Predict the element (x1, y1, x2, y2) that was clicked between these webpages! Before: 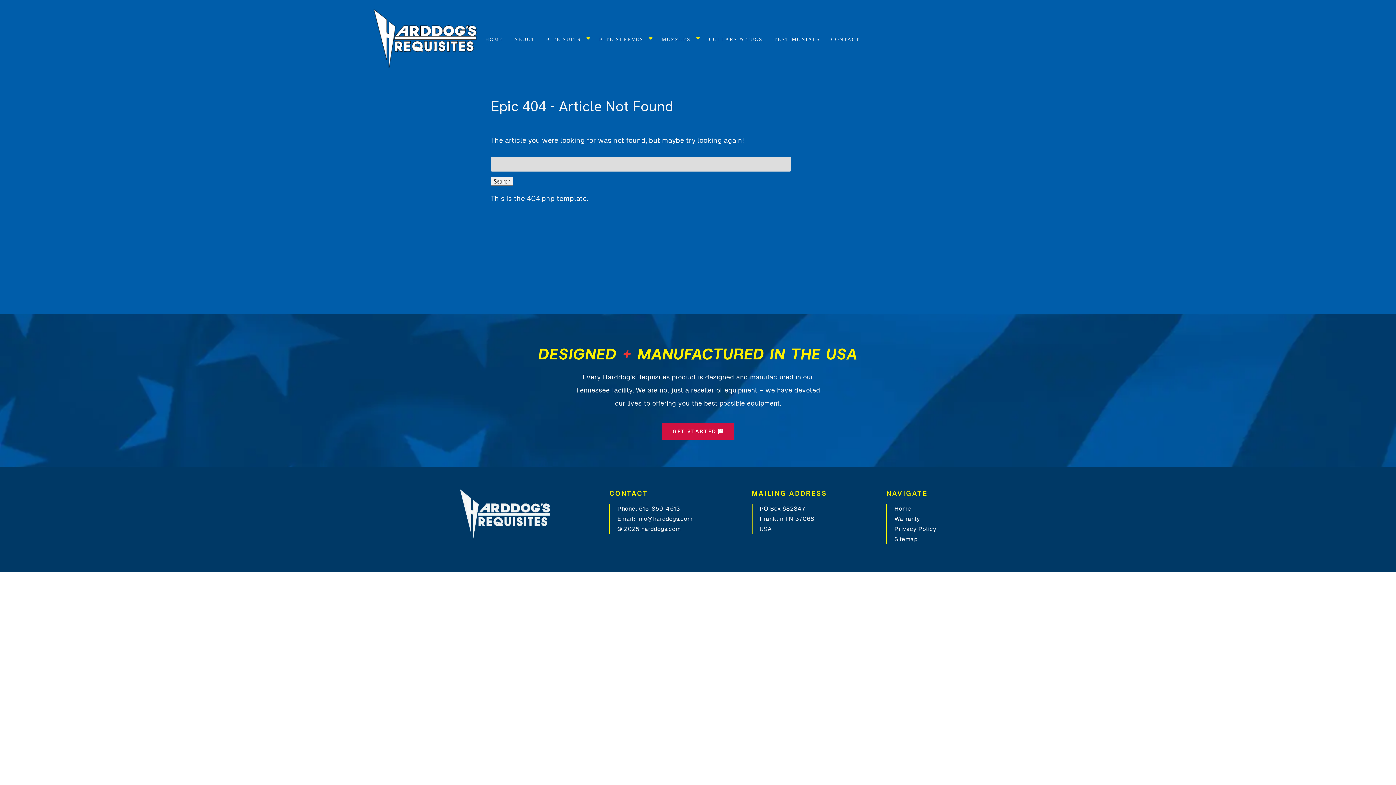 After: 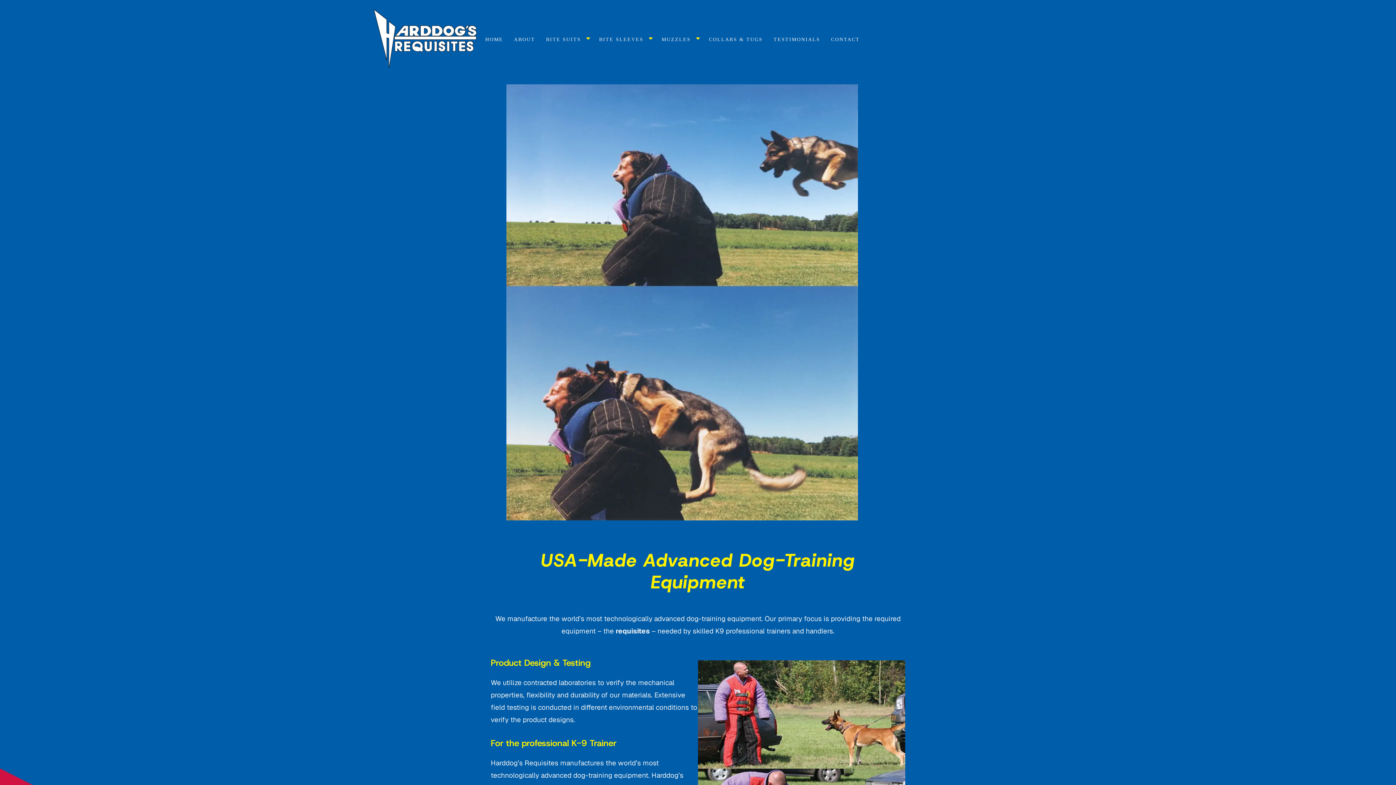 Action: bbox: (894, 505, 911, 512) label: Home